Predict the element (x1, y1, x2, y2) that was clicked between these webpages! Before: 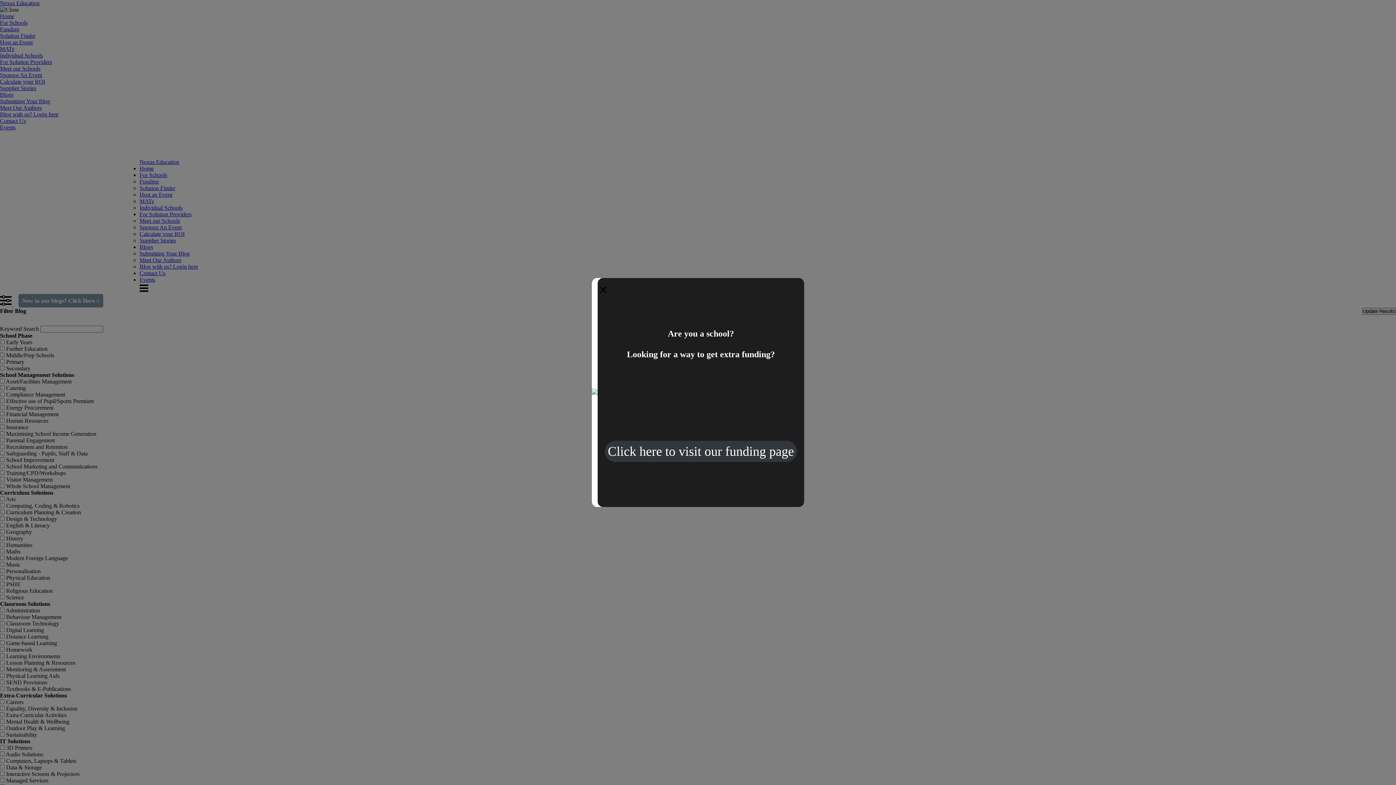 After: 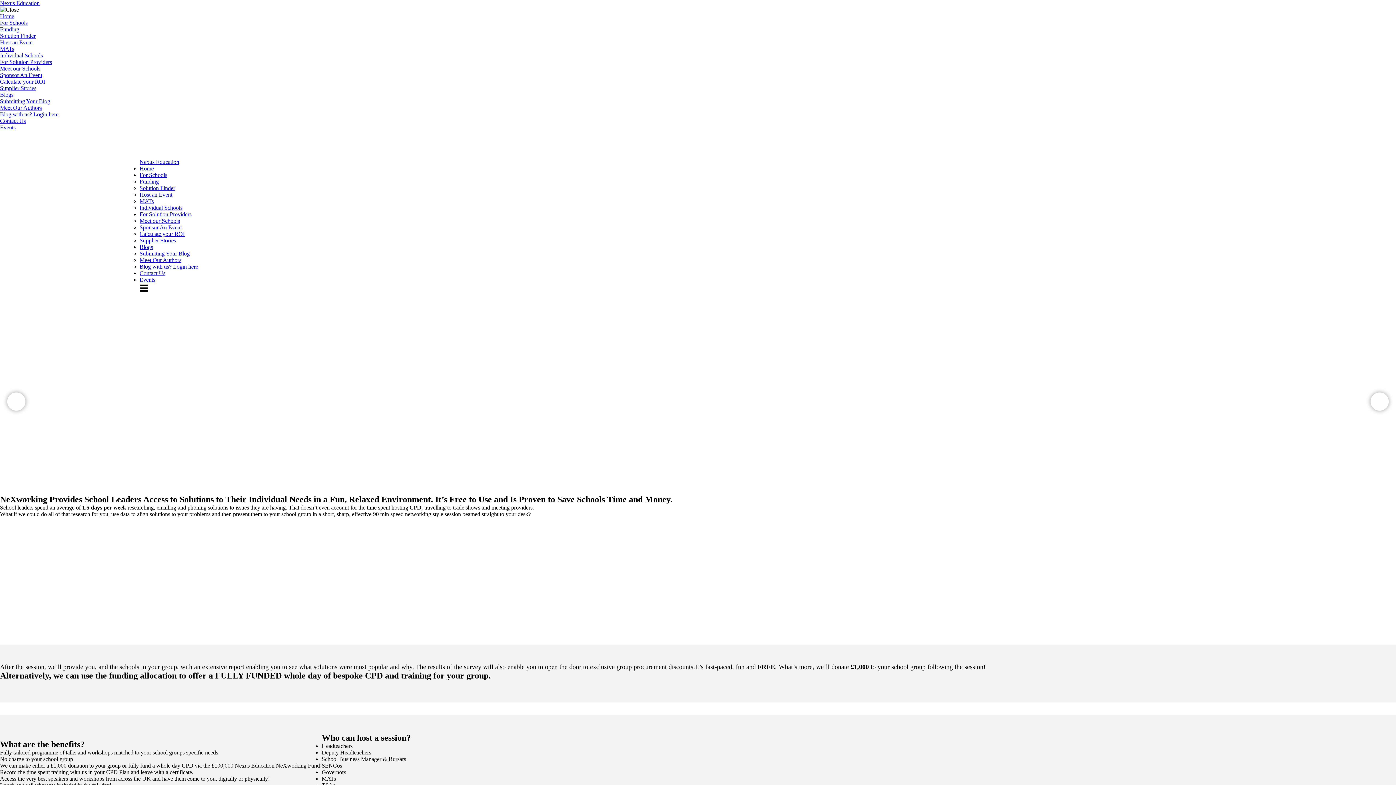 Action: label: Click here to visit our funding page bbox: (605, 440, 797, 462)